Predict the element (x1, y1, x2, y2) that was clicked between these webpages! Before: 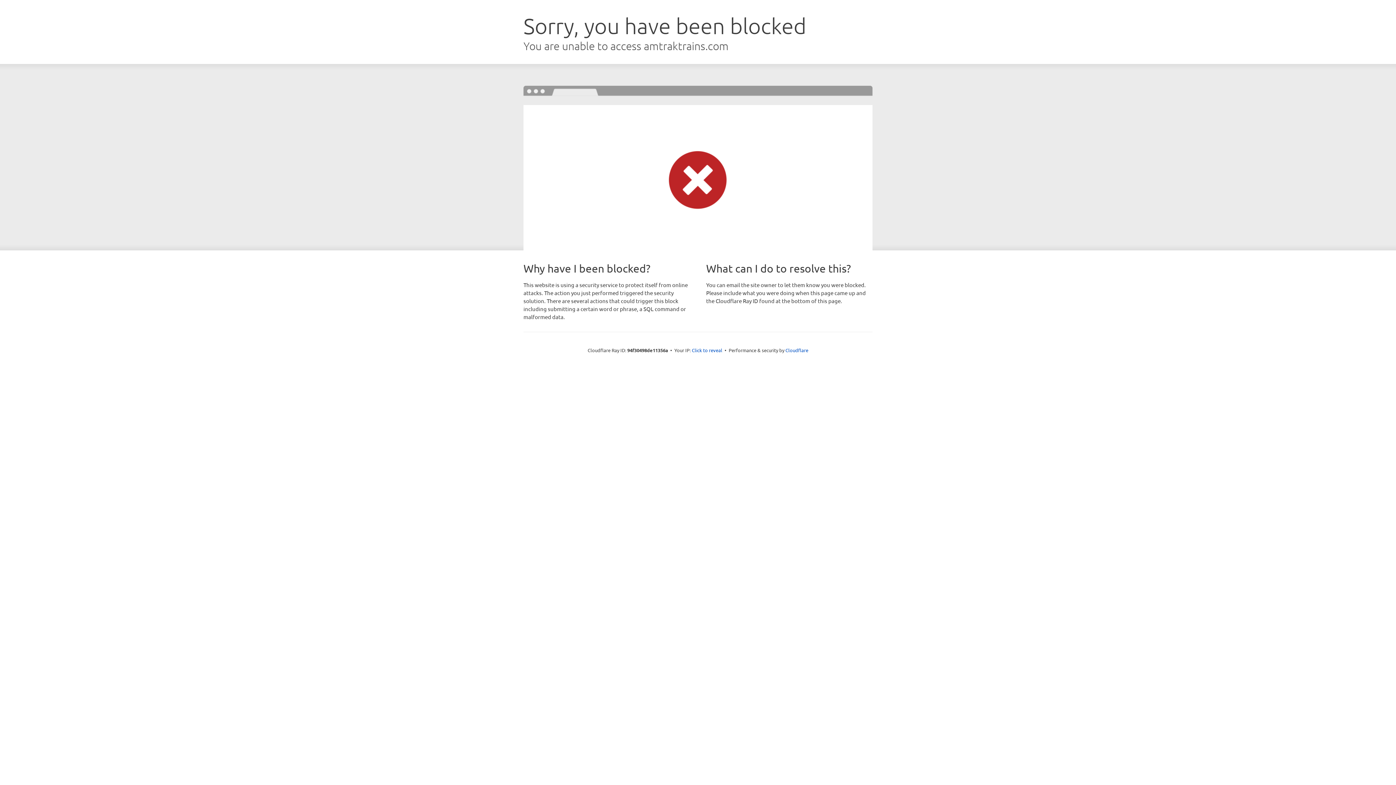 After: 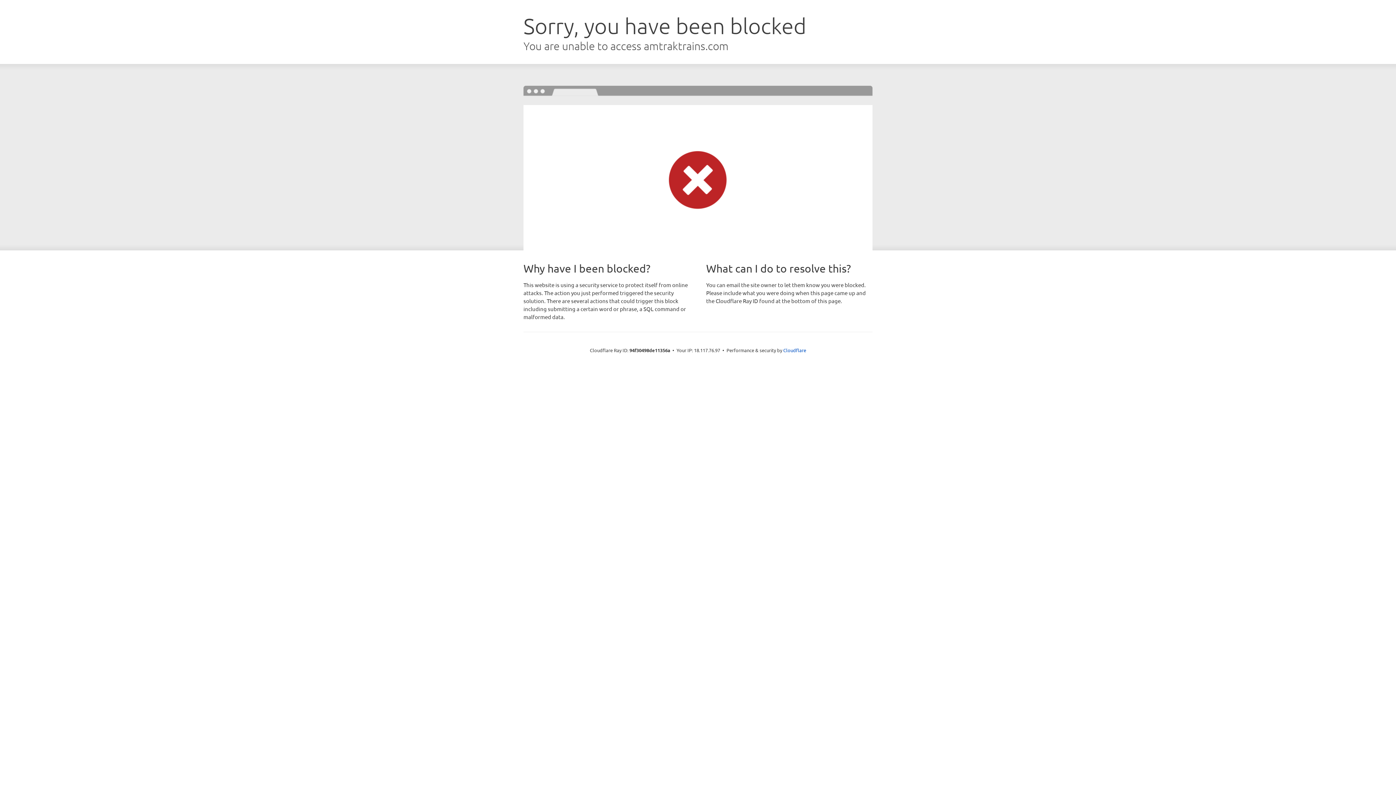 Action: label: Click to reveal bbox: (692, 346, 722, 353)